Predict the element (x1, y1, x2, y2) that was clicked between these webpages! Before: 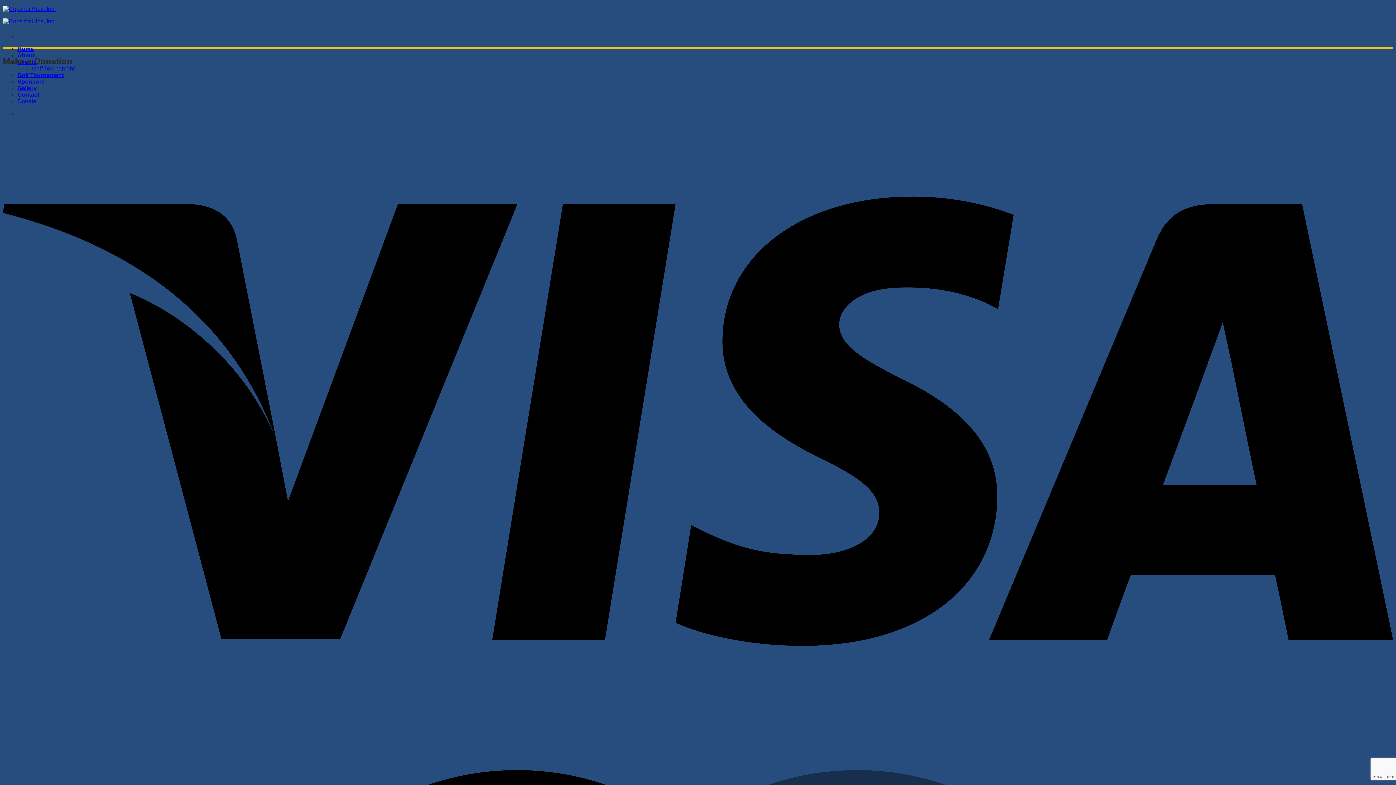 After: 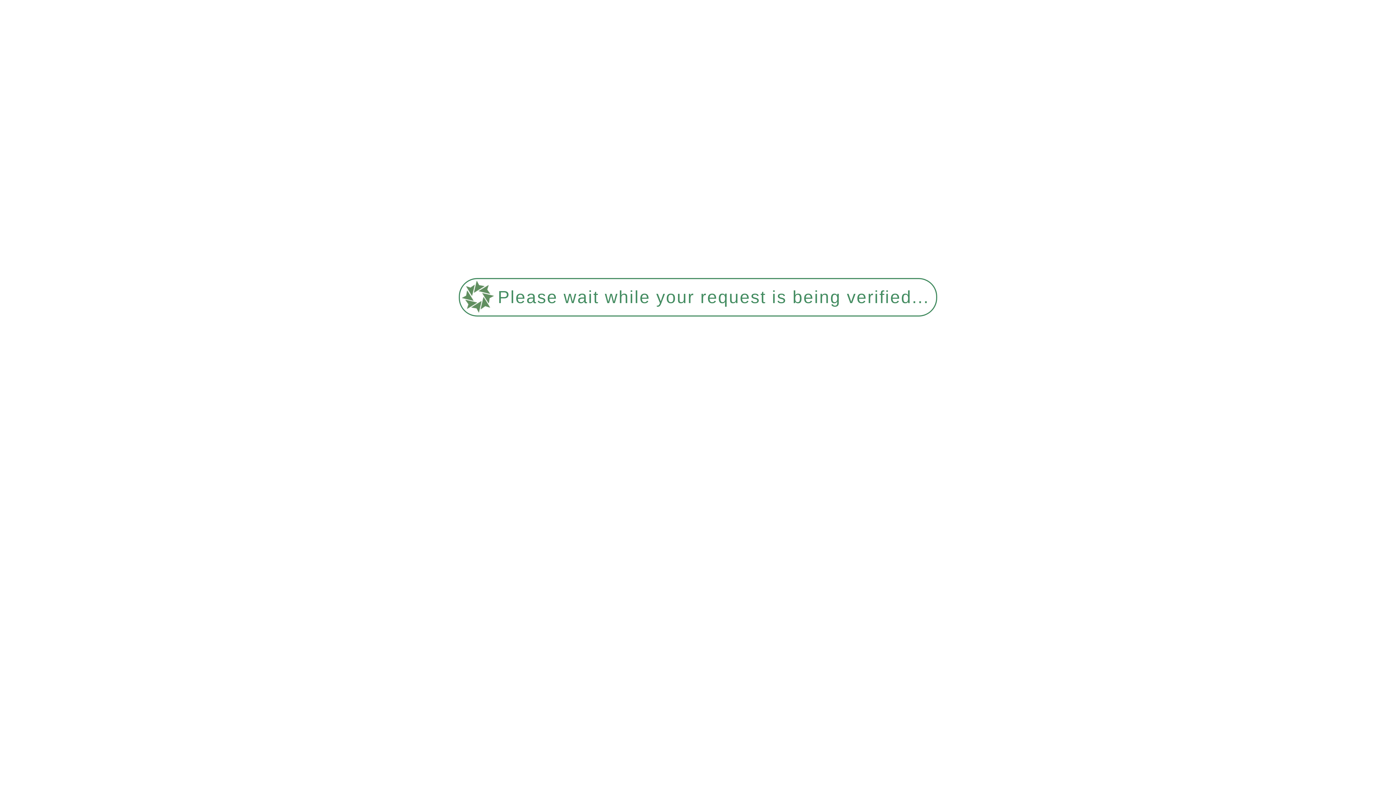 Action: bbox: (32, 65, 74, 71) label: Golf Tournament